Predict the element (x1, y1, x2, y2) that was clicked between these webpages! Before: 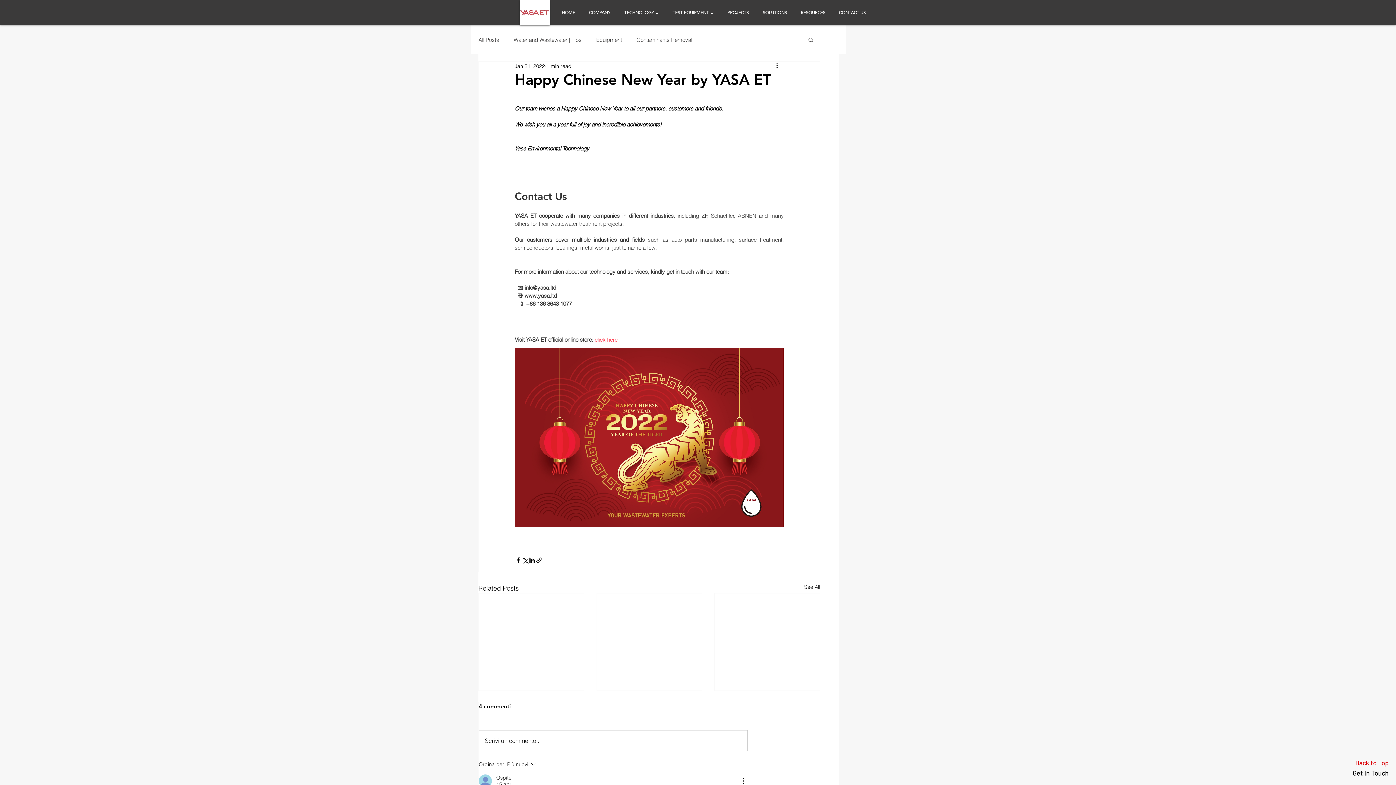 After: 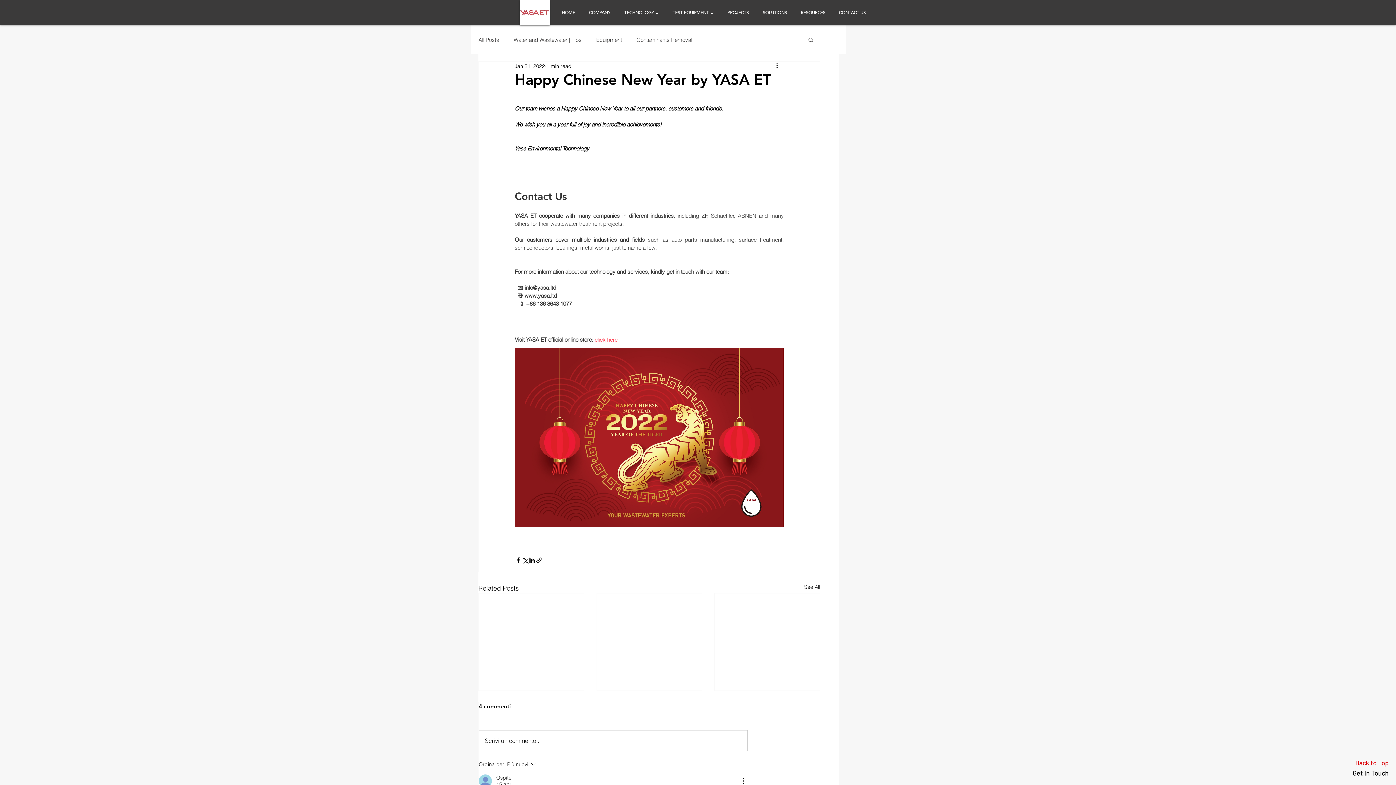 Action: bbox: (807, 36, 814, 42) label: Search